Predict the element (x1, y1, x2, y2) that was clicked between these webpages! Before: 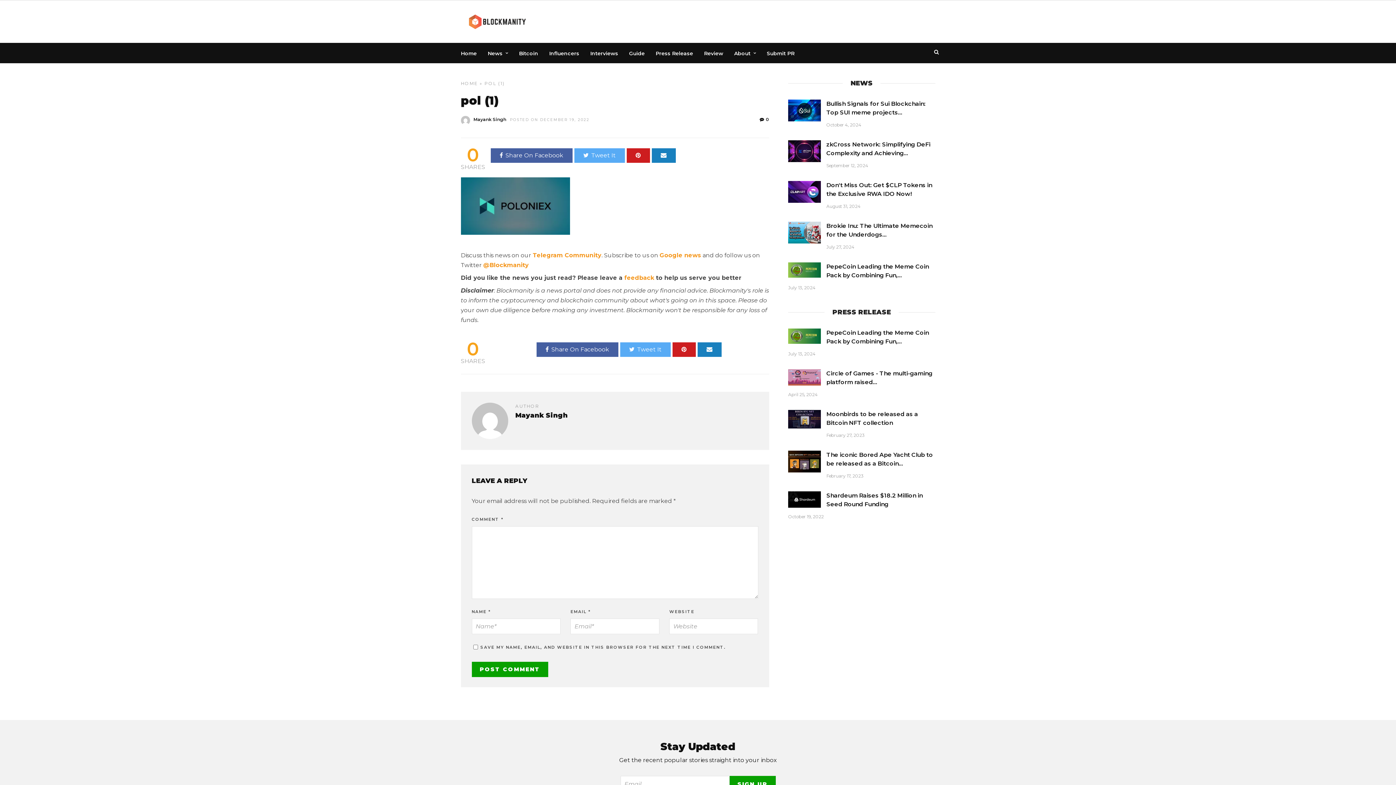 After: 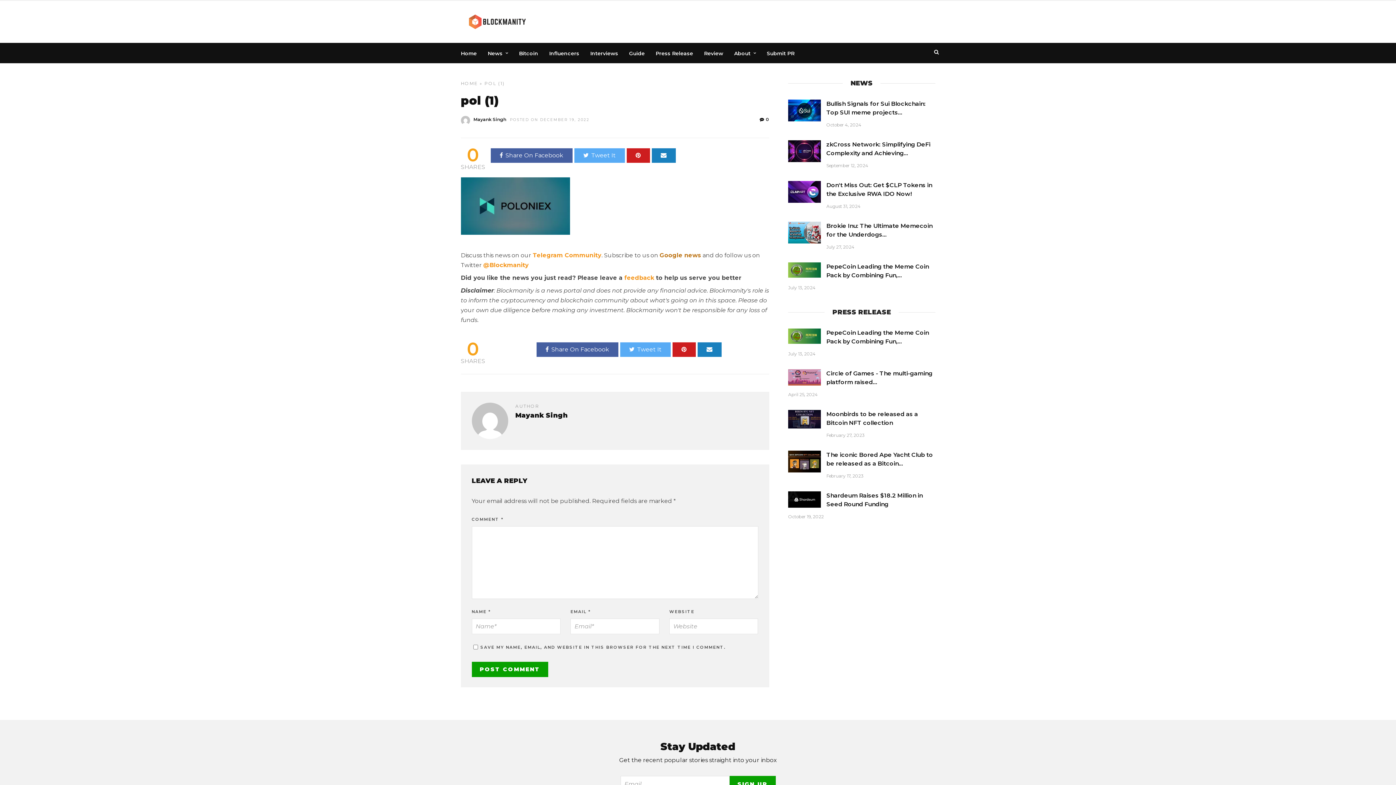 Action: label: Google news bbox: (659, 252, 701, 258)